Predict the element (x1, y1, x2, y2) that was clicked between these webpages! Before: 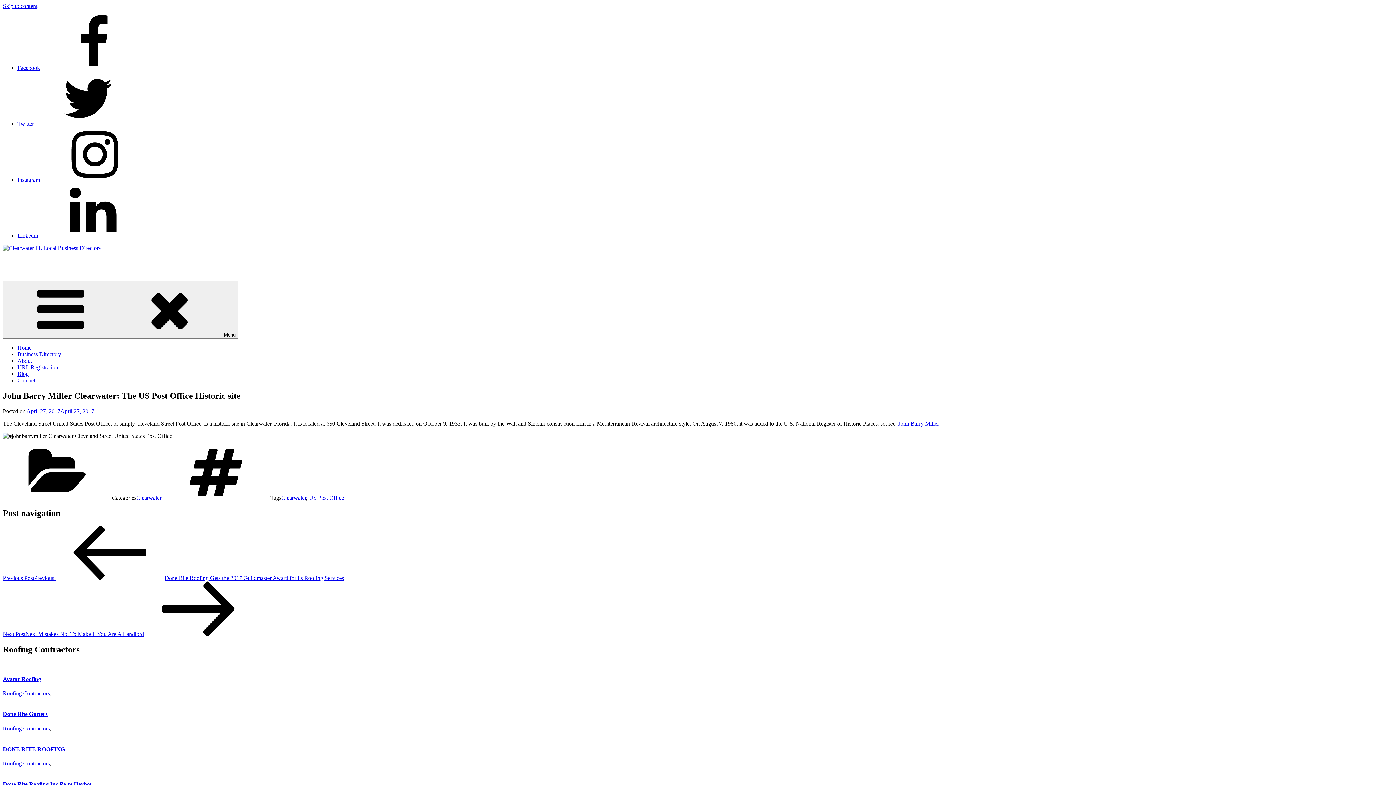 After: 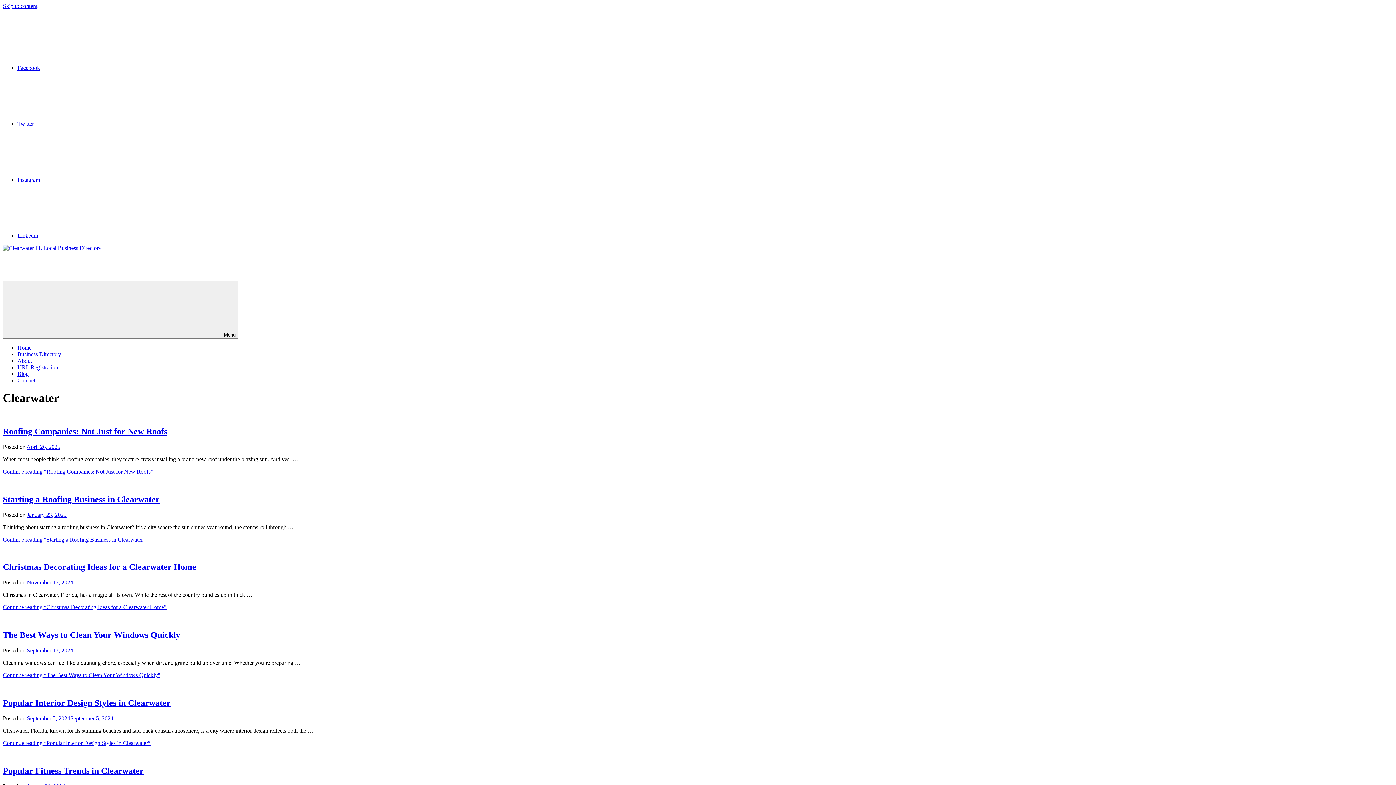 Action: label: Clearwater bbox: (281, 494, 306, 501)